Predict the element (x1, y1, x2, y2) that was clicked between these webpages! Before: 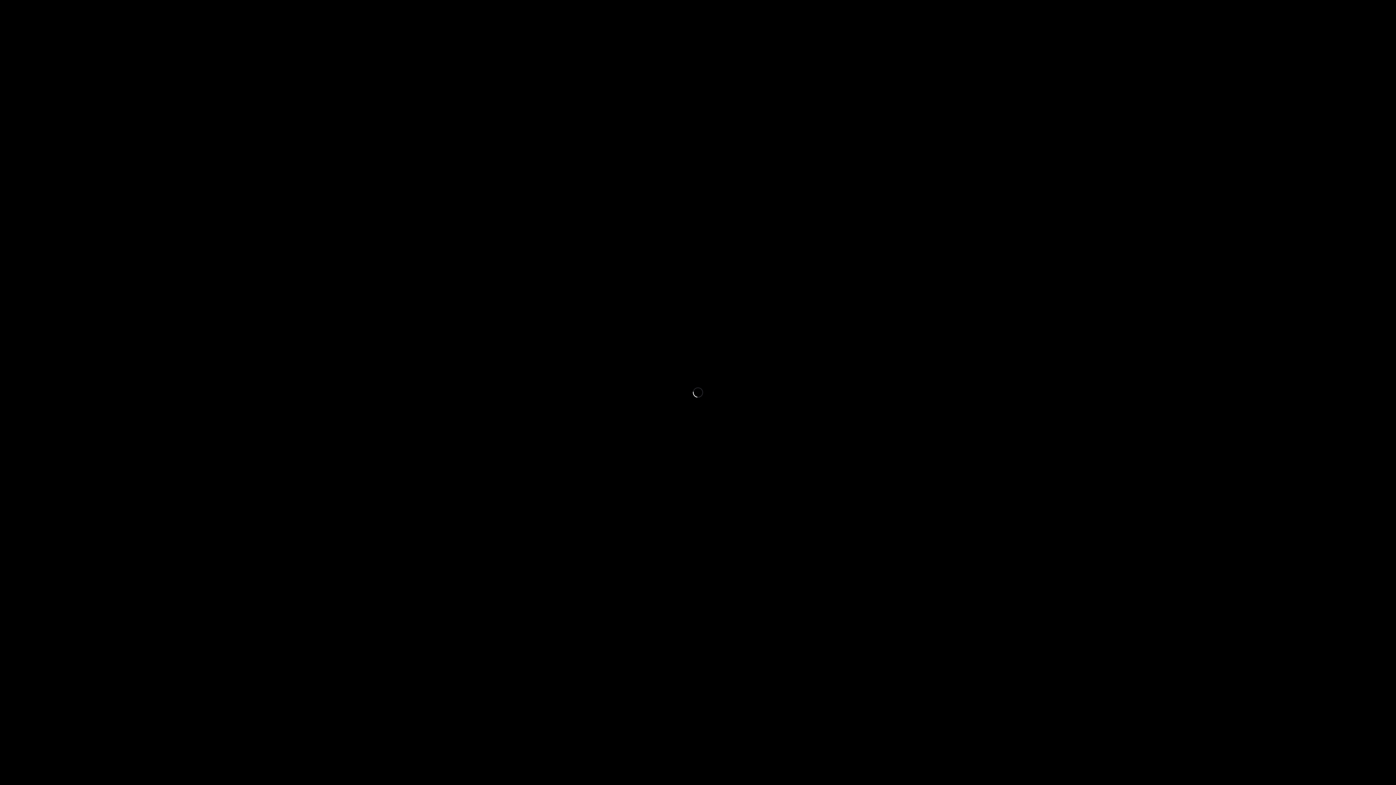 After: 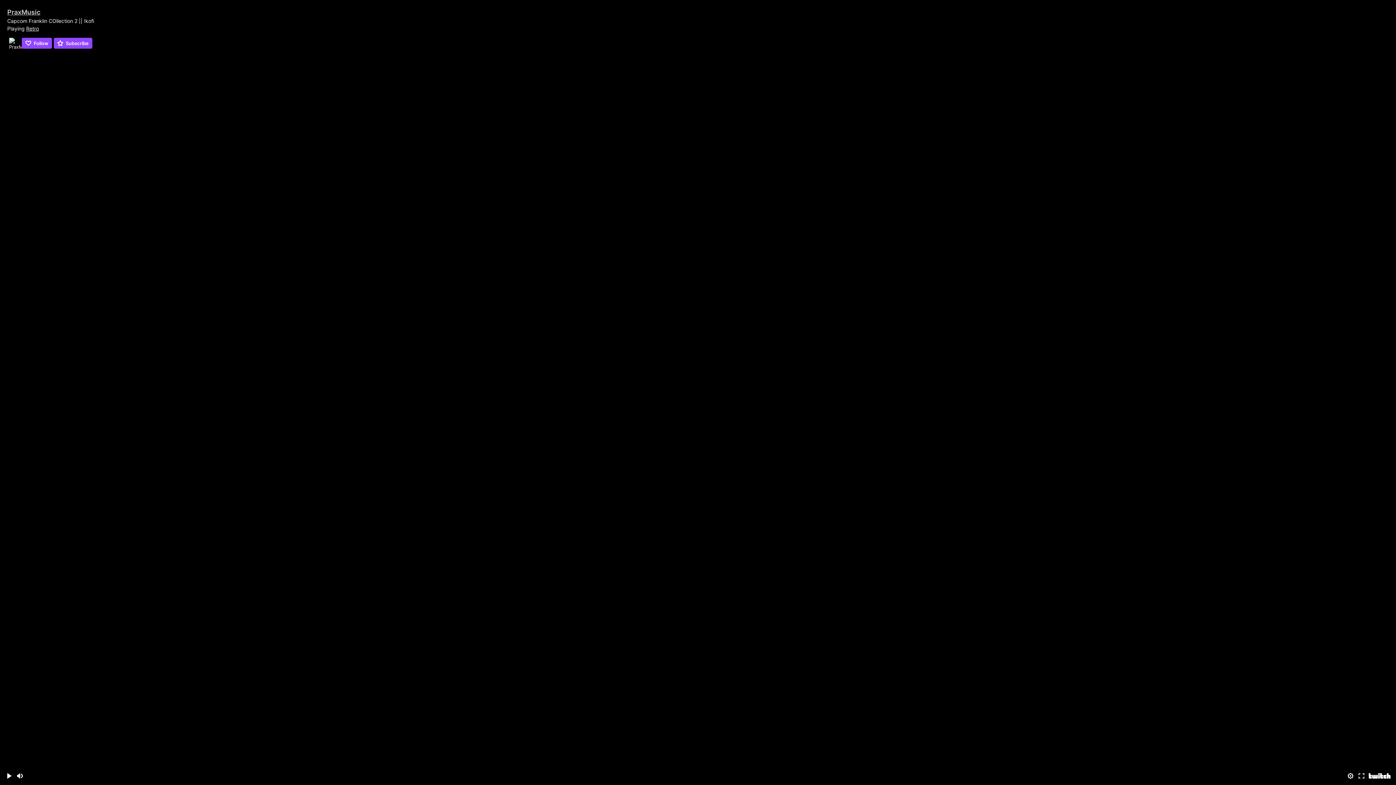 Action: bbox: (7, 8, 40, 16) label: PraxMusic